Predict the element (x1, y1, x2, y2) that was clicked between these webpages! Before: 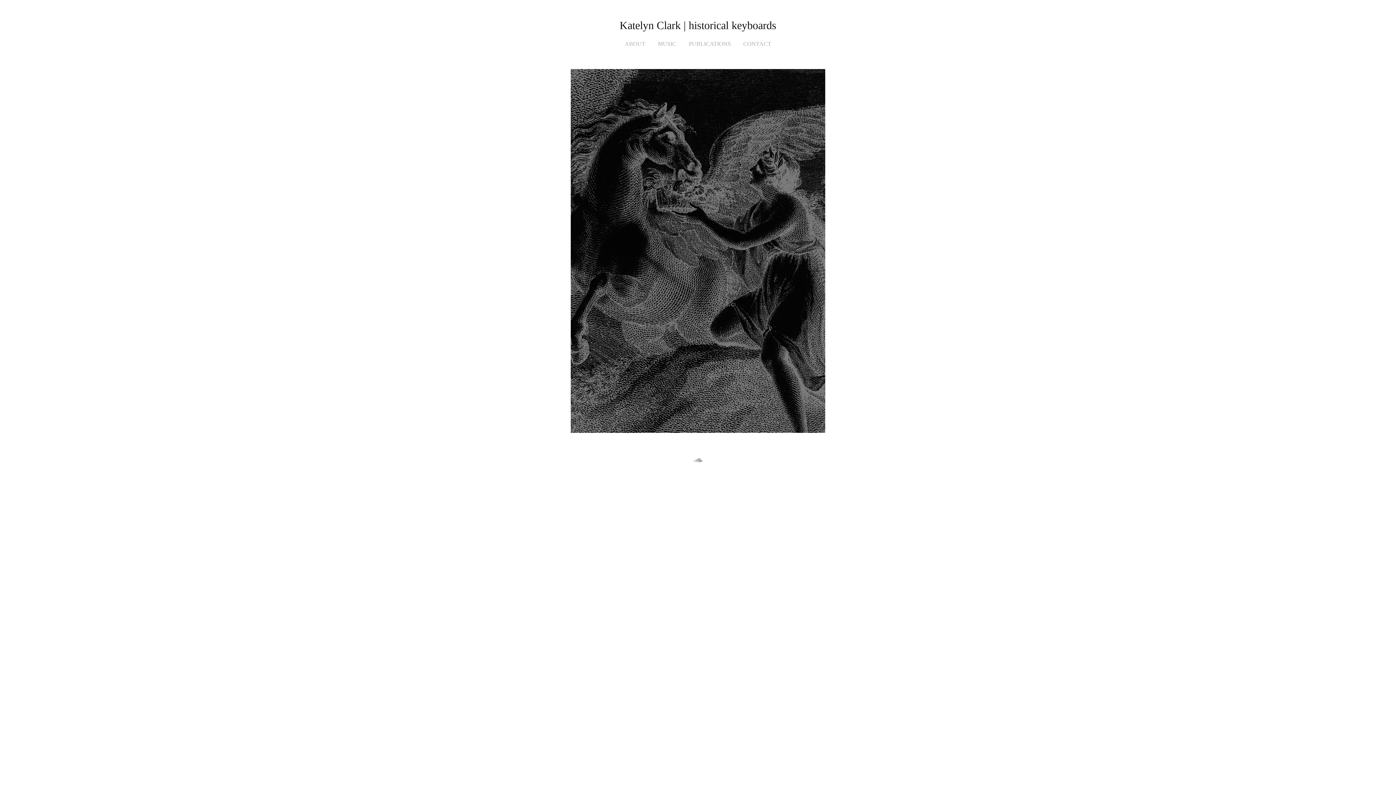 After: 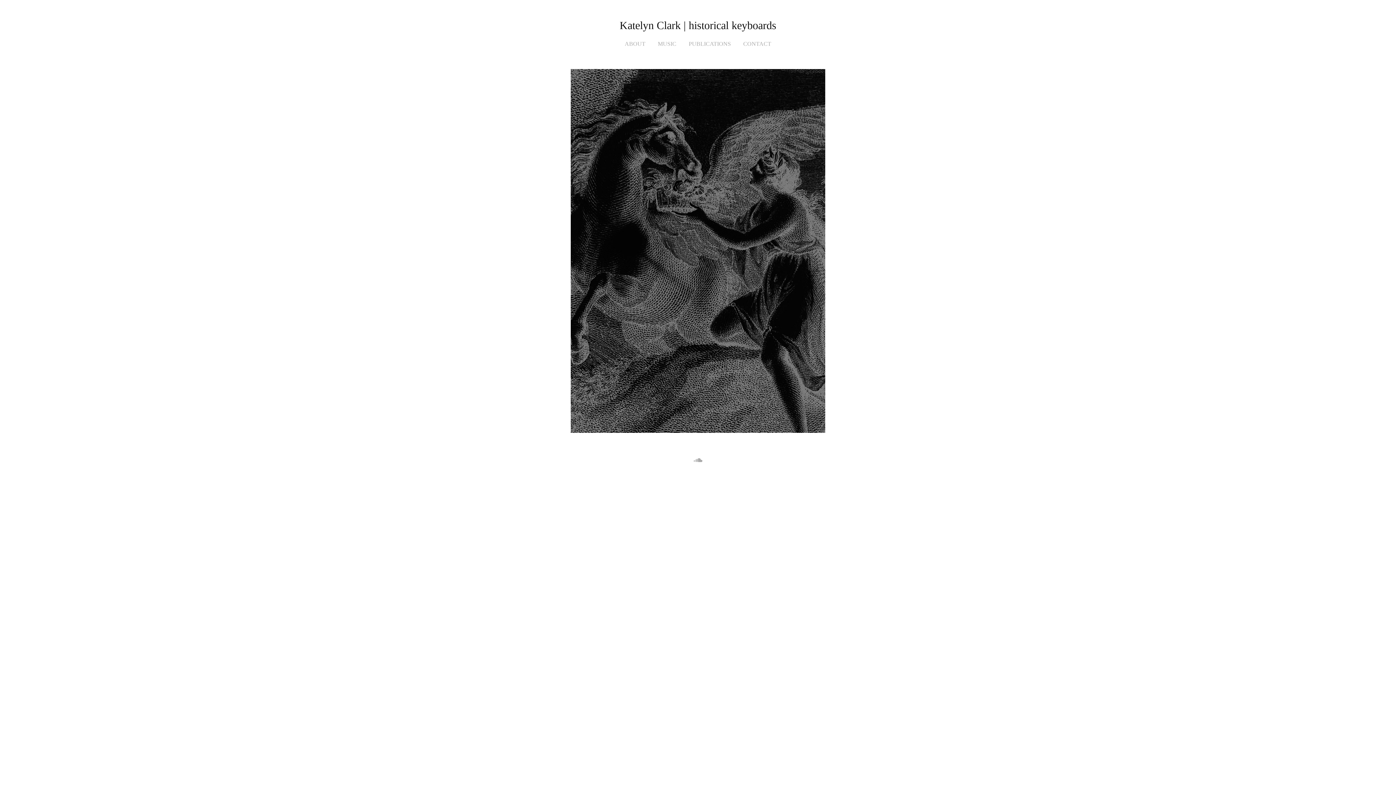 Action: bbox: (619, 19, 776, 31) label: Katelyn Clark | historical keyboards